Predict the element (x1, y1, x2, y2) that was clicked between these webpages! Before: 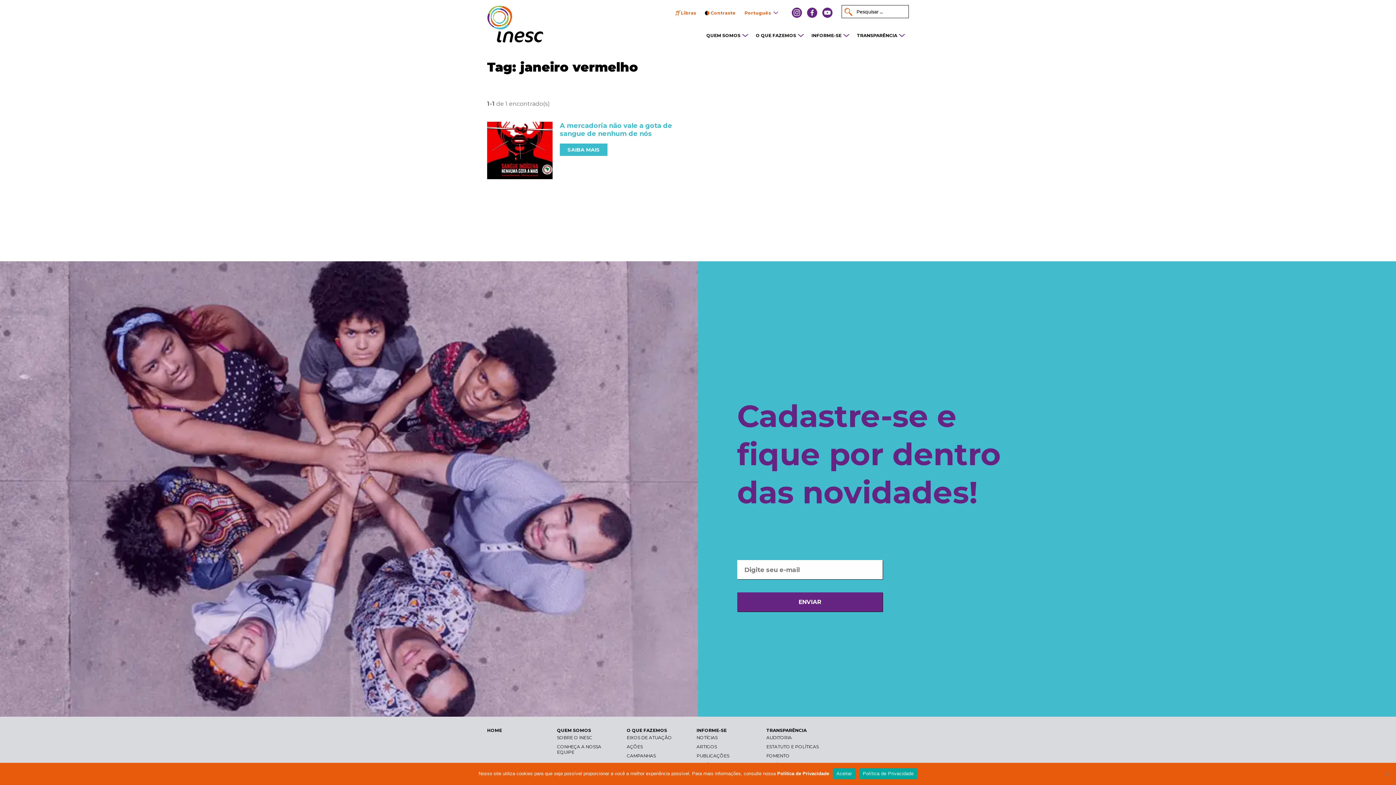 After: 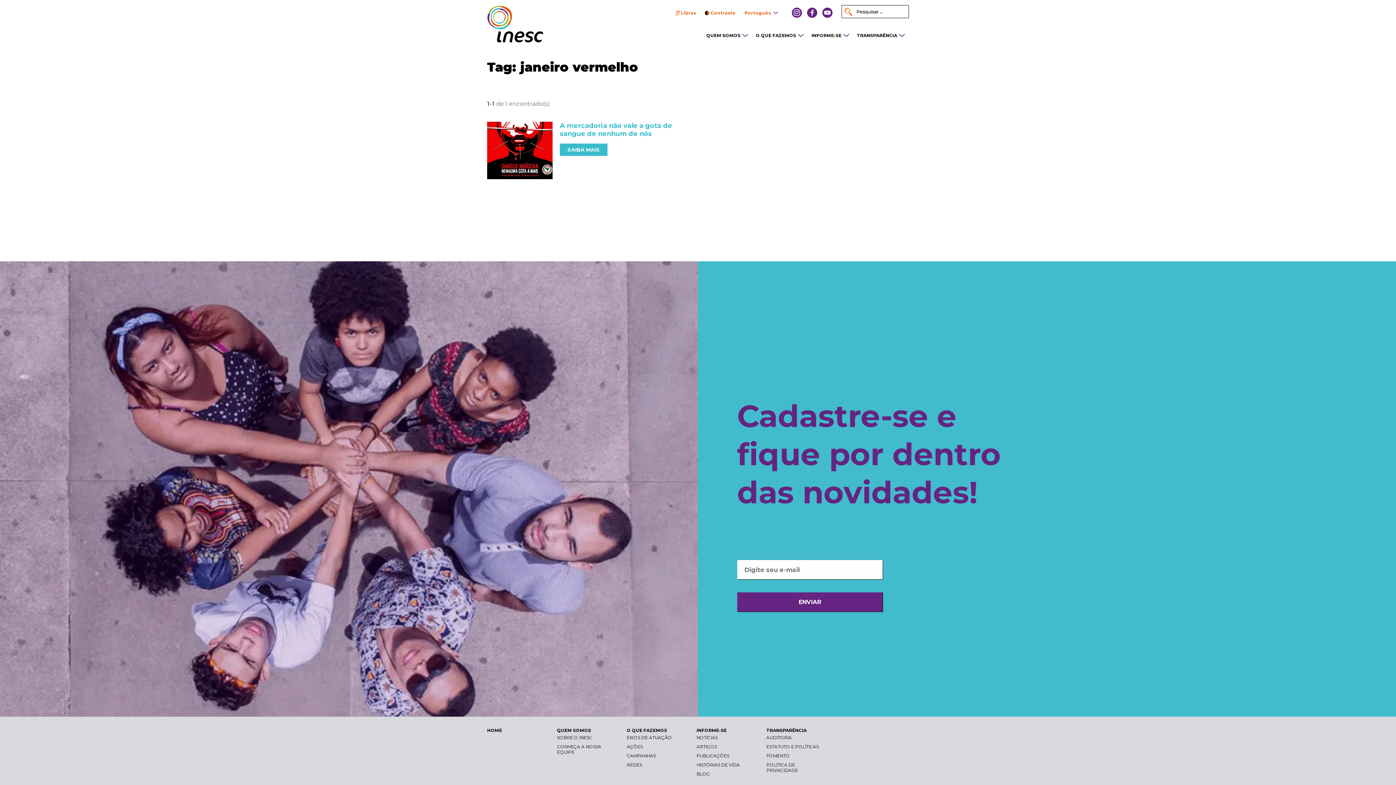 Action: label: Aceitar bbox: (833, 768, 855, 779)